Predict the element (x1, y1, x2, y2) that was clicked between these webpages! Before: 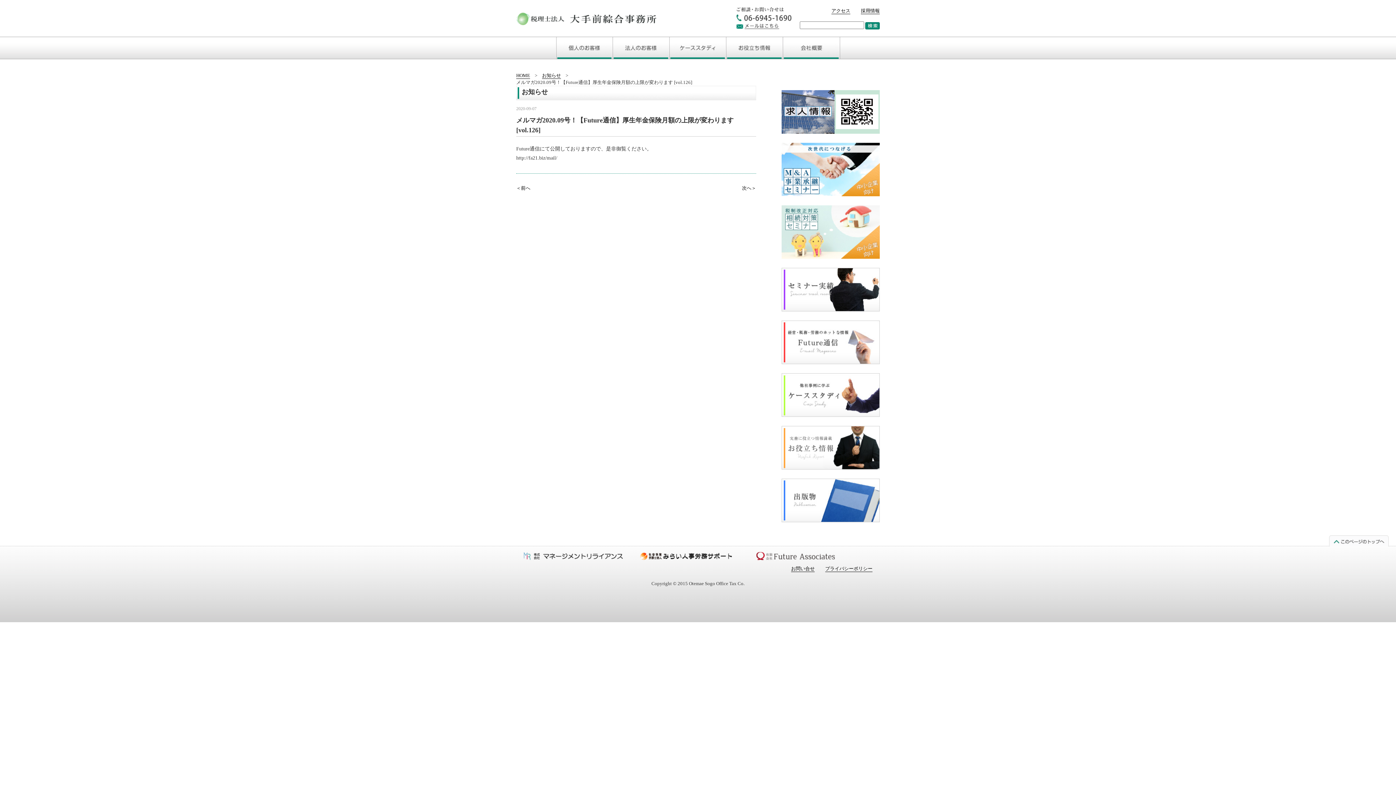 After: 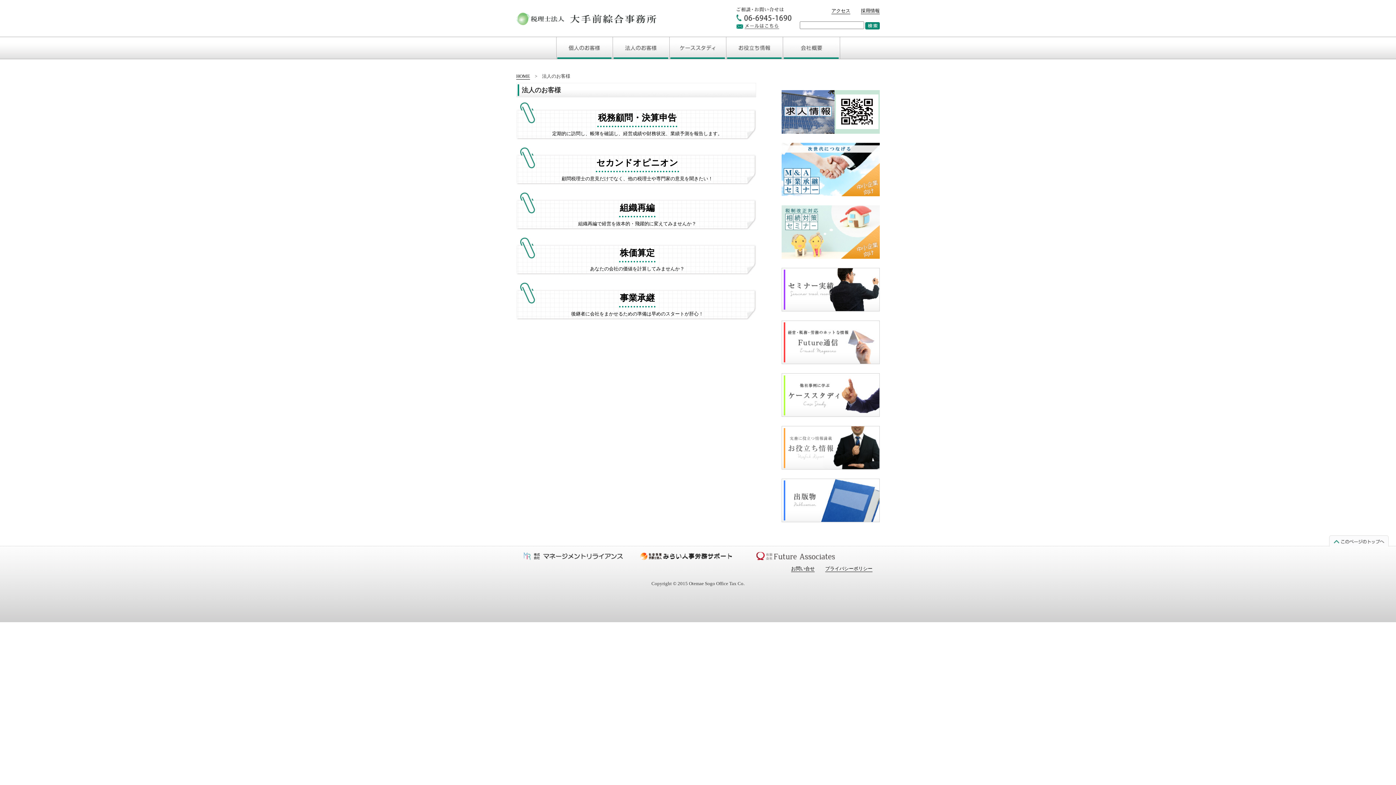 Action: bbox: (612, 54, 669, 60)